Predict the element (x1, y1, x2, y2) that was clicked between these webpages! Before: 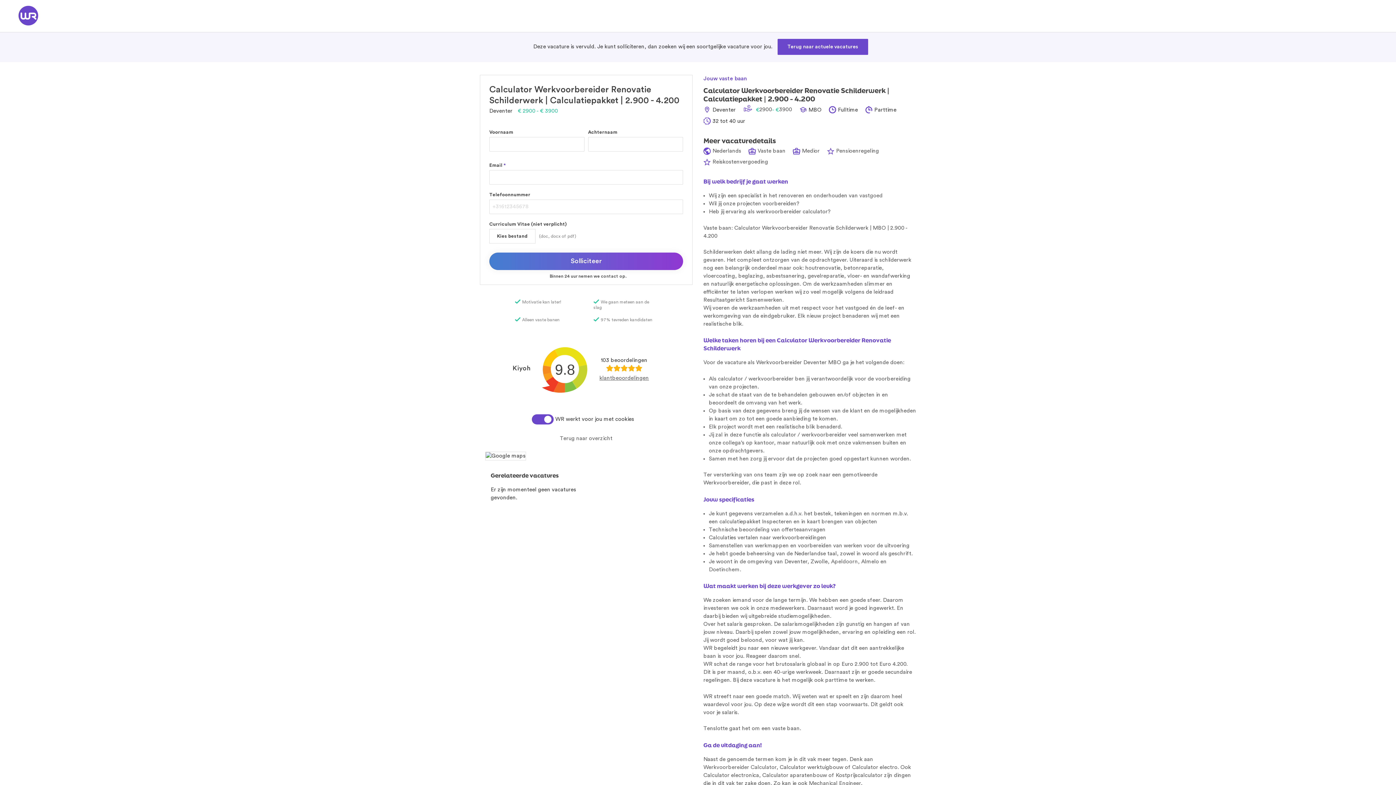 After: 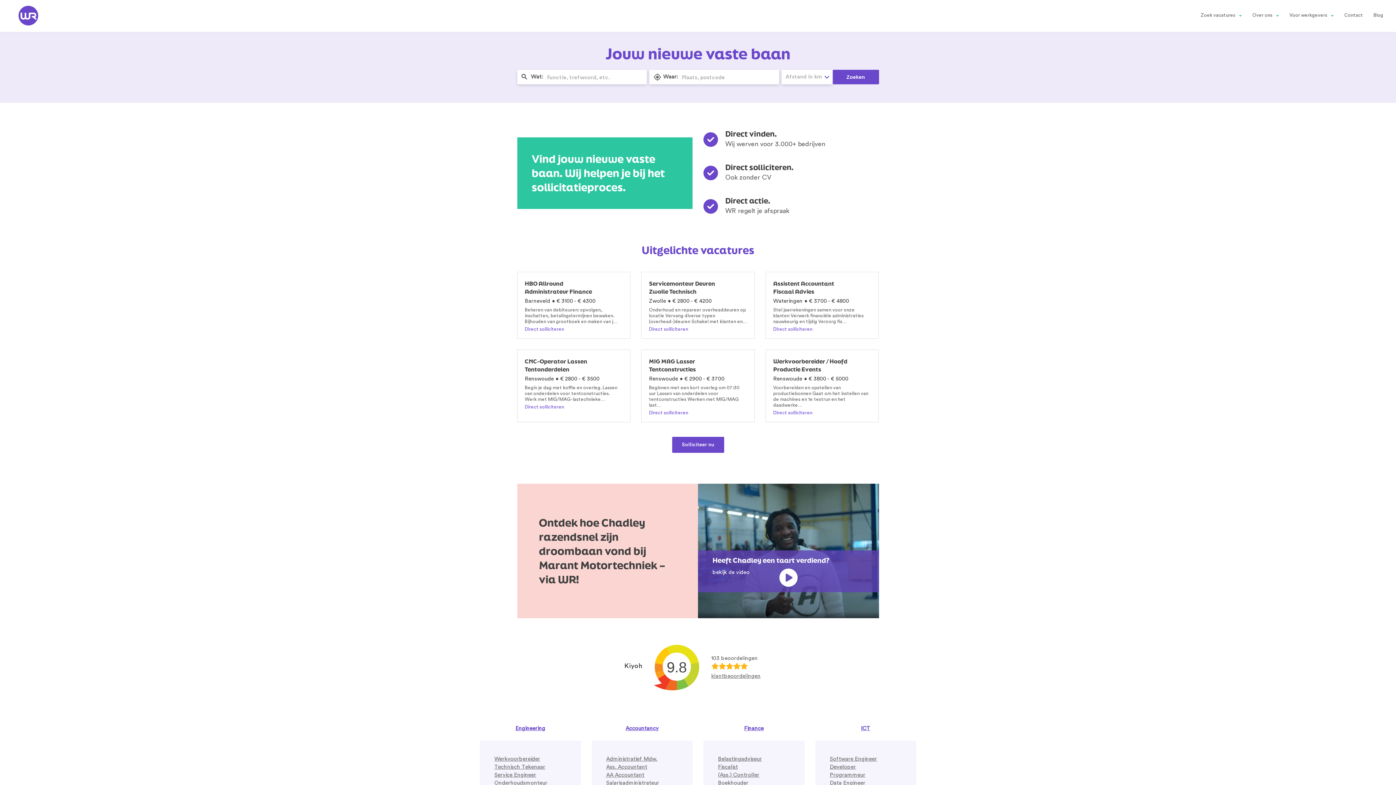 Action: bbox: (18, 21, 38, 26)